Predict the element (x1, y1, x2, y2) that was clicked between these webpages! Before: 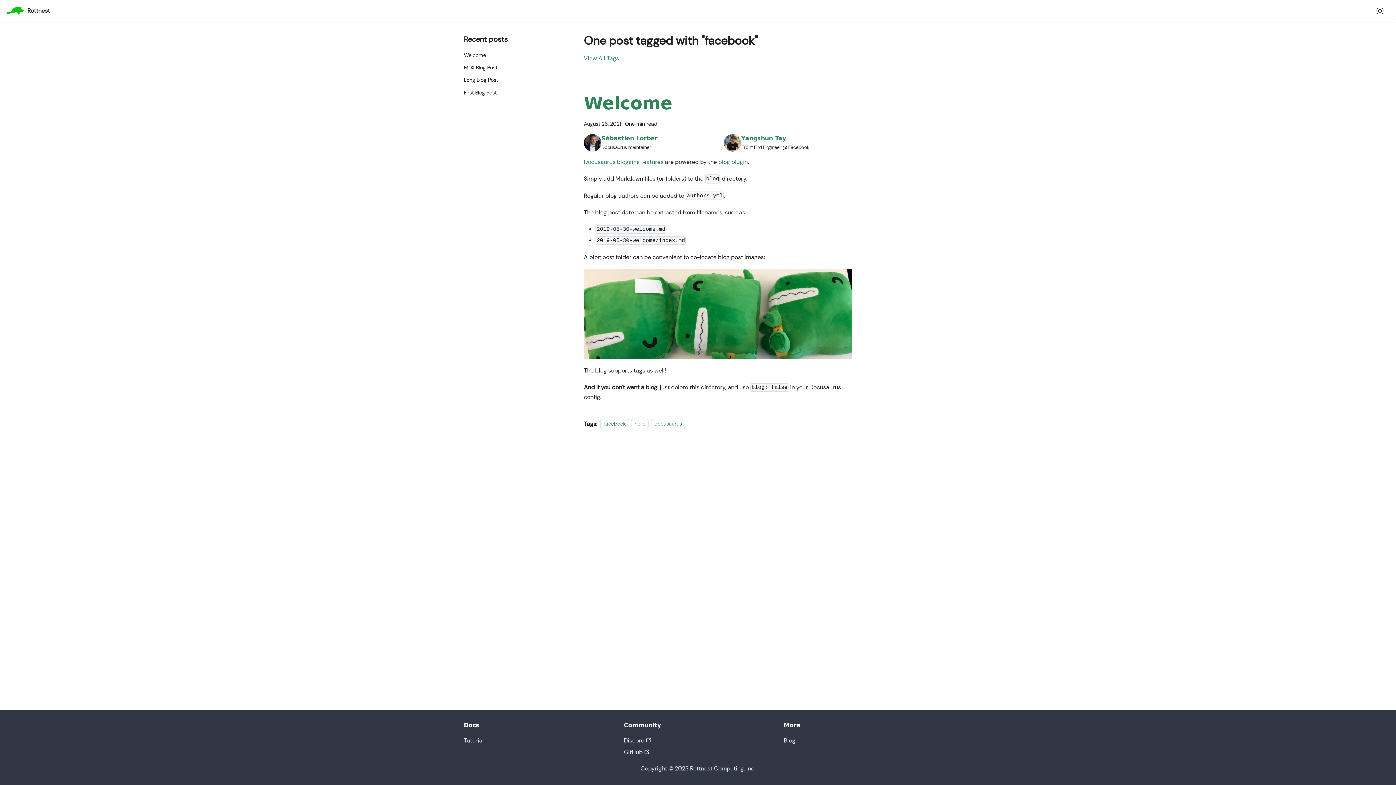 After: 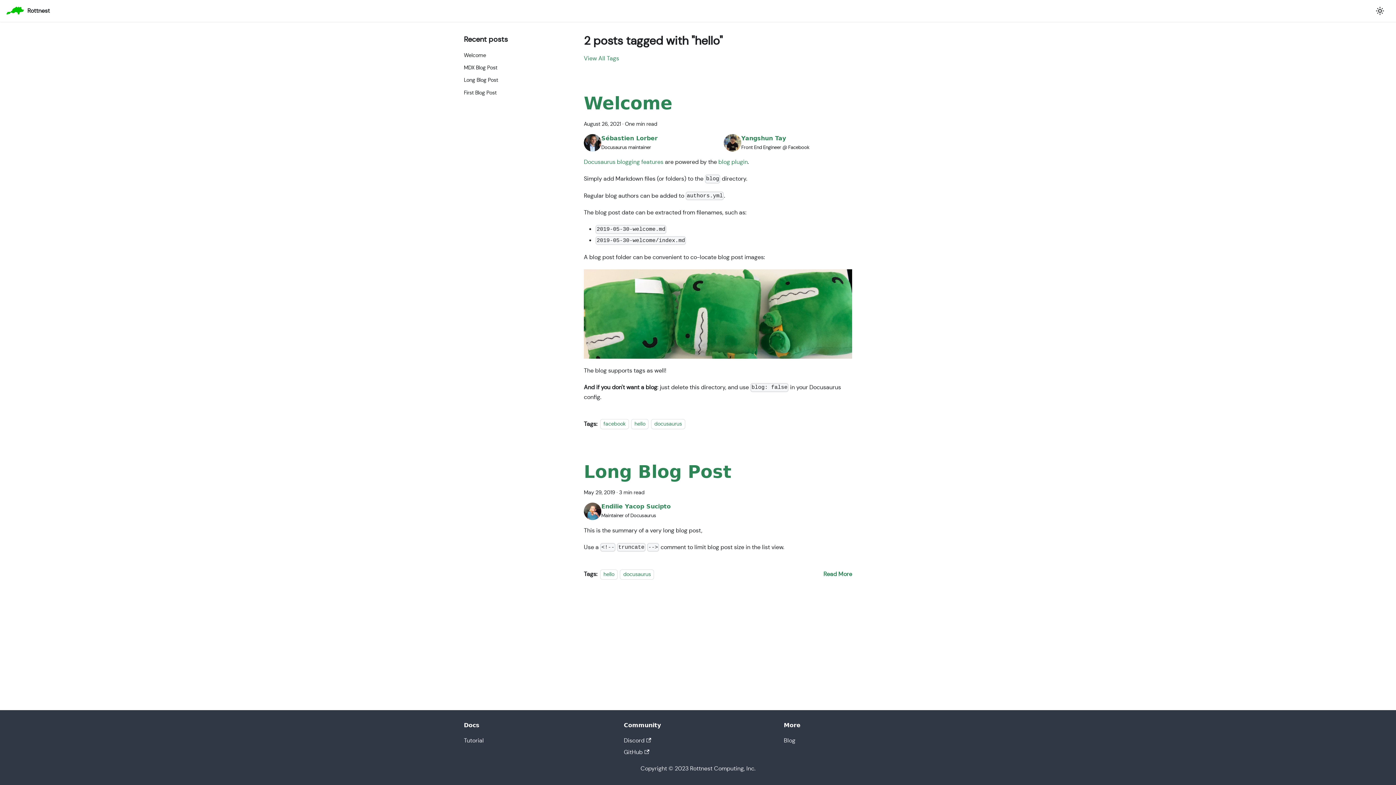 Action: bbox: (631, 419, 648, 429) label: hello